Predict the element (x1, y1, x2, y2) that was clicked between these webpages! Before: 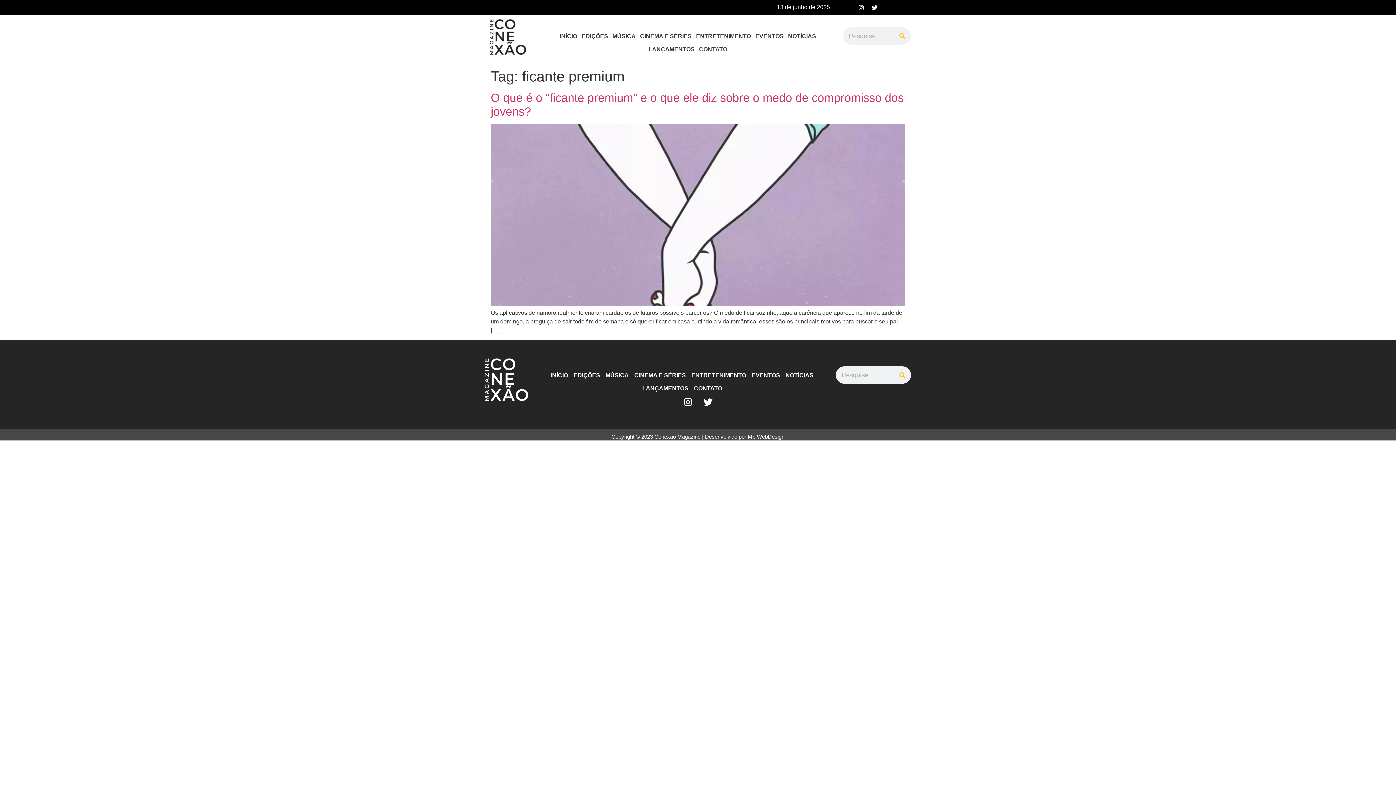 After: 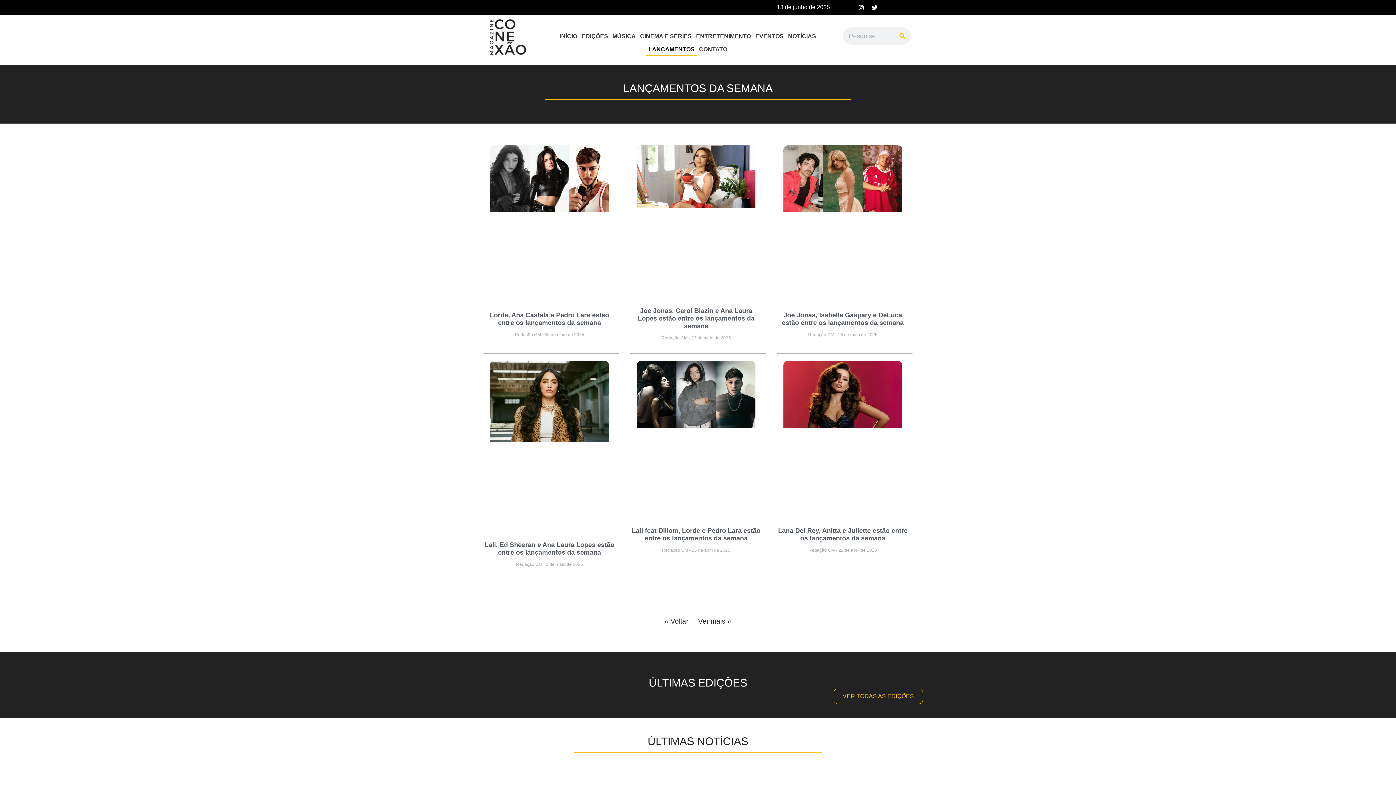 Action: label: LANÇAMENTOS bbox: (646, 42, 696, 56)